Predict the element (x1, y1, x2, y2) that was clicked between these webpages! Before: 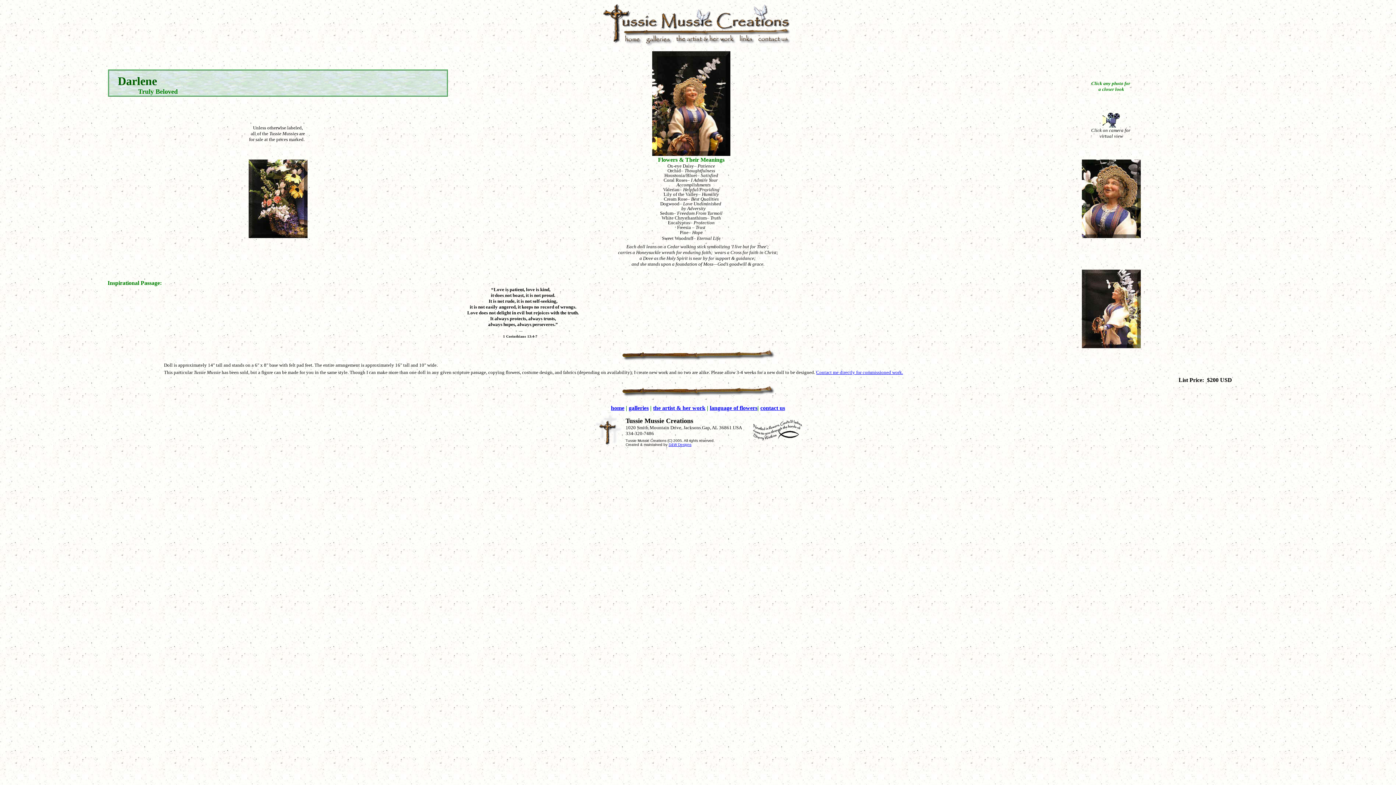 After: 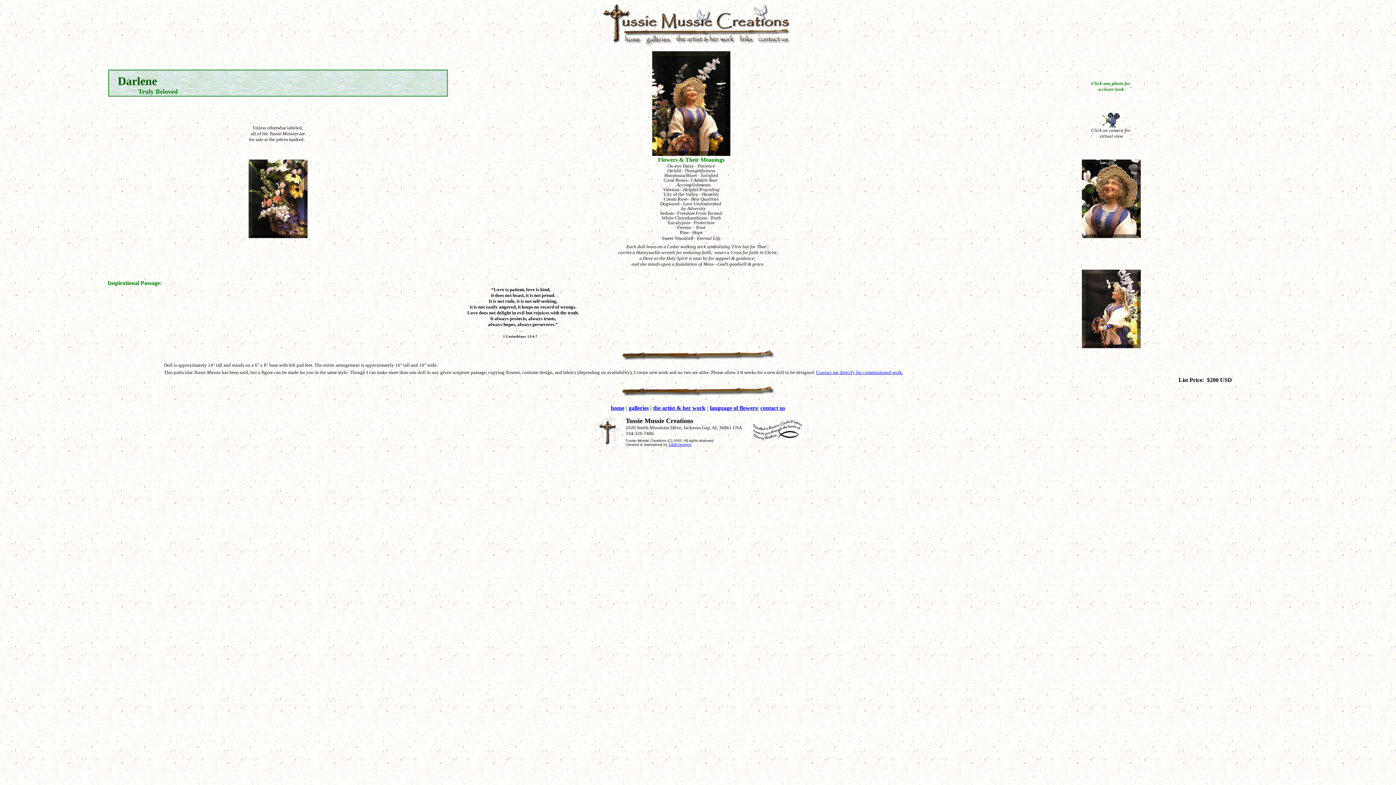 Action: bbox: (652, 150, 730, 157)